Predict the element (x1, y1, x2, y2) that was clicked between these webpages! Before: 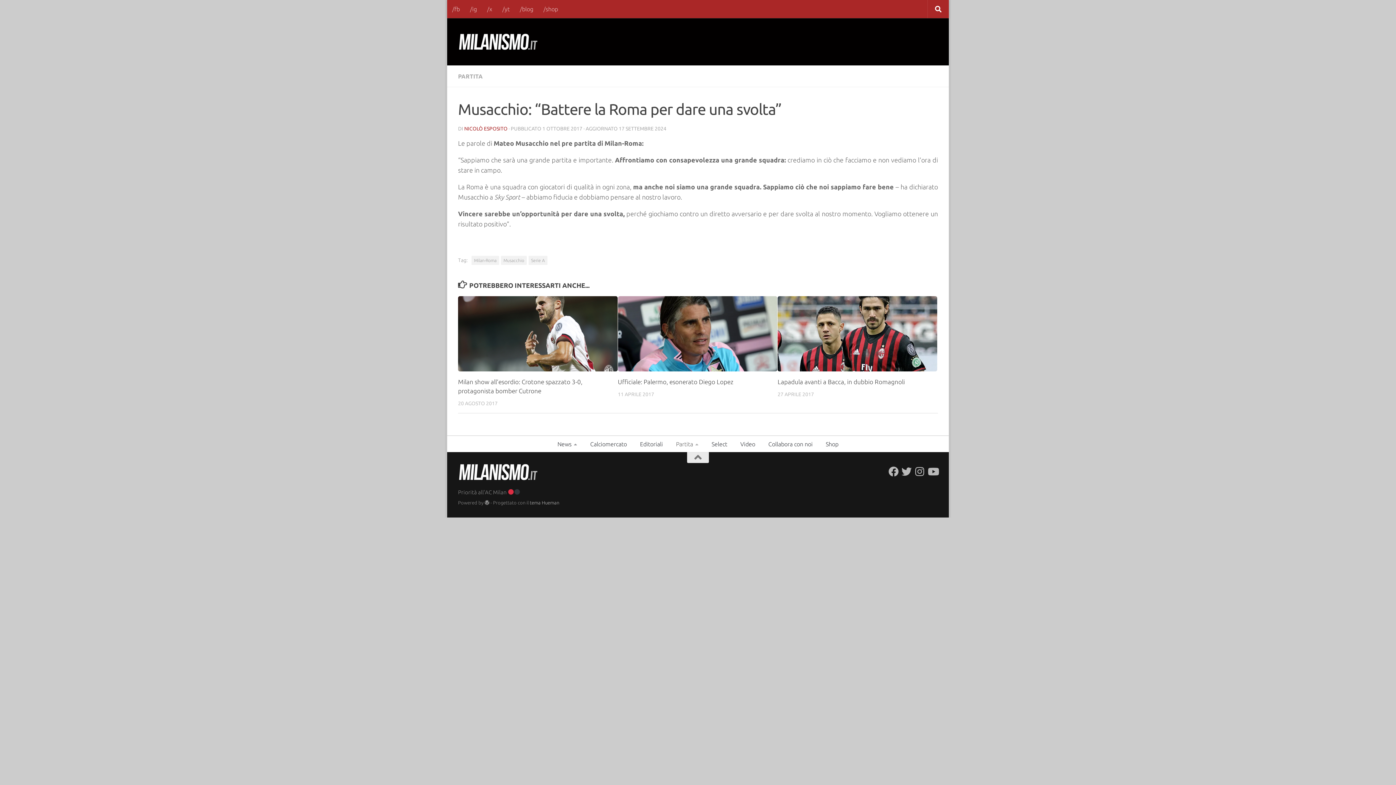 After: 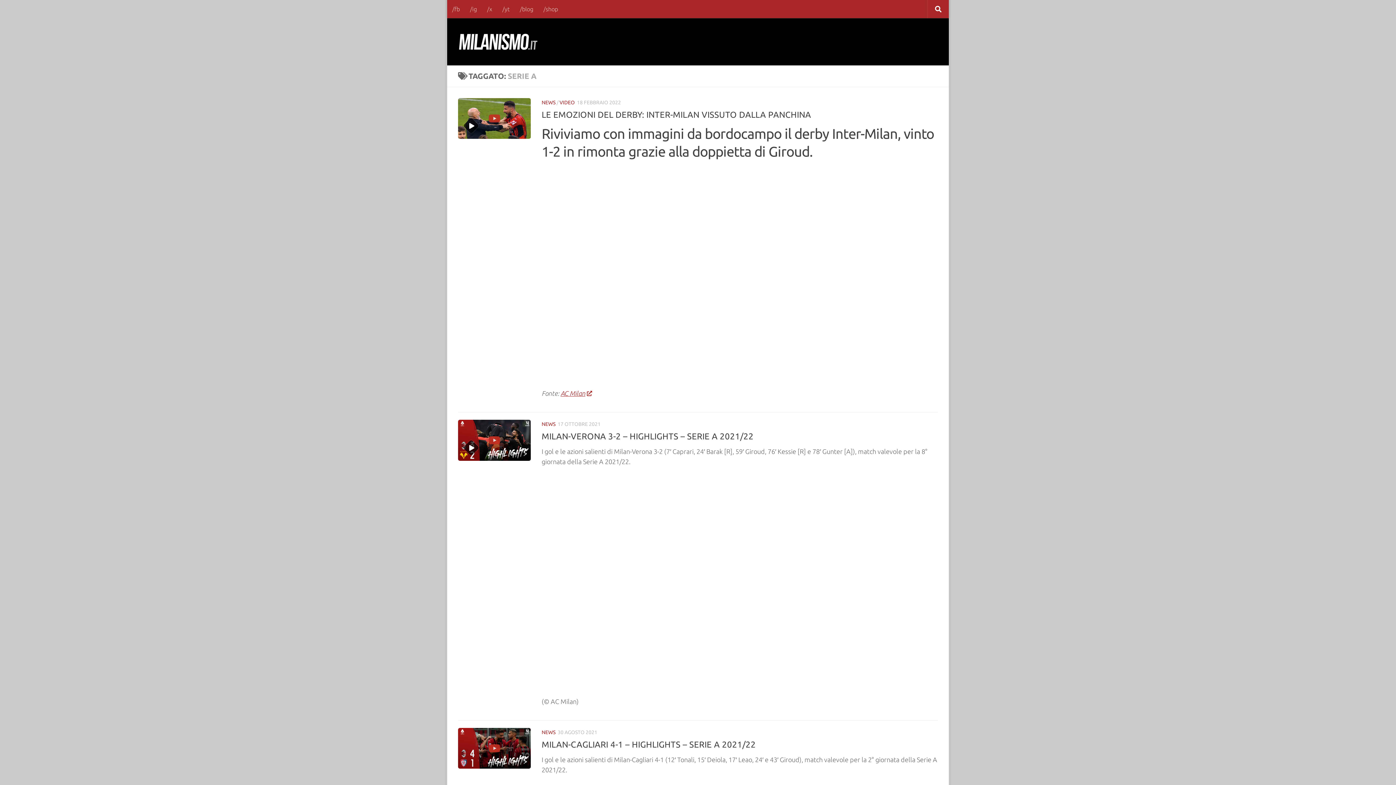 Action: bbox: (528, 255, 547, 265) label: Serie A